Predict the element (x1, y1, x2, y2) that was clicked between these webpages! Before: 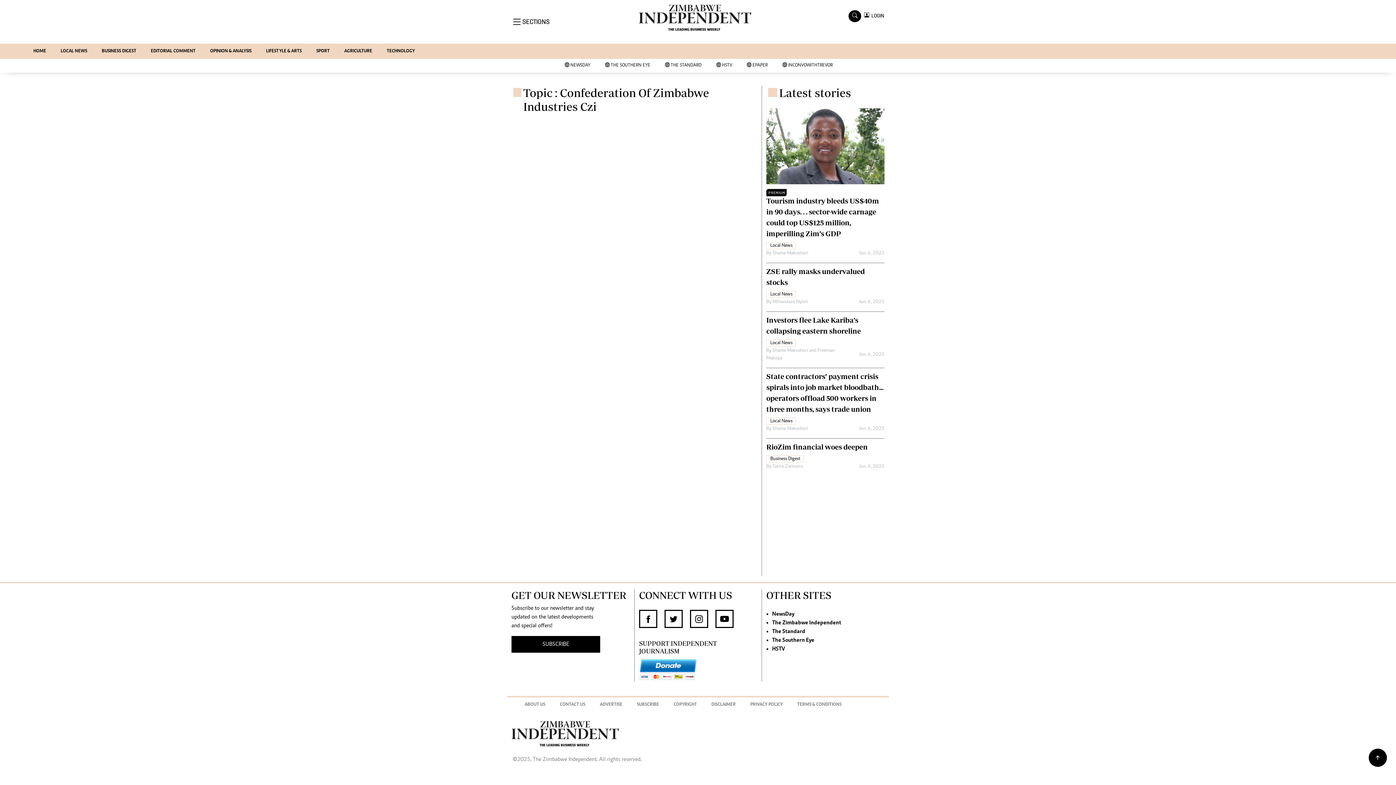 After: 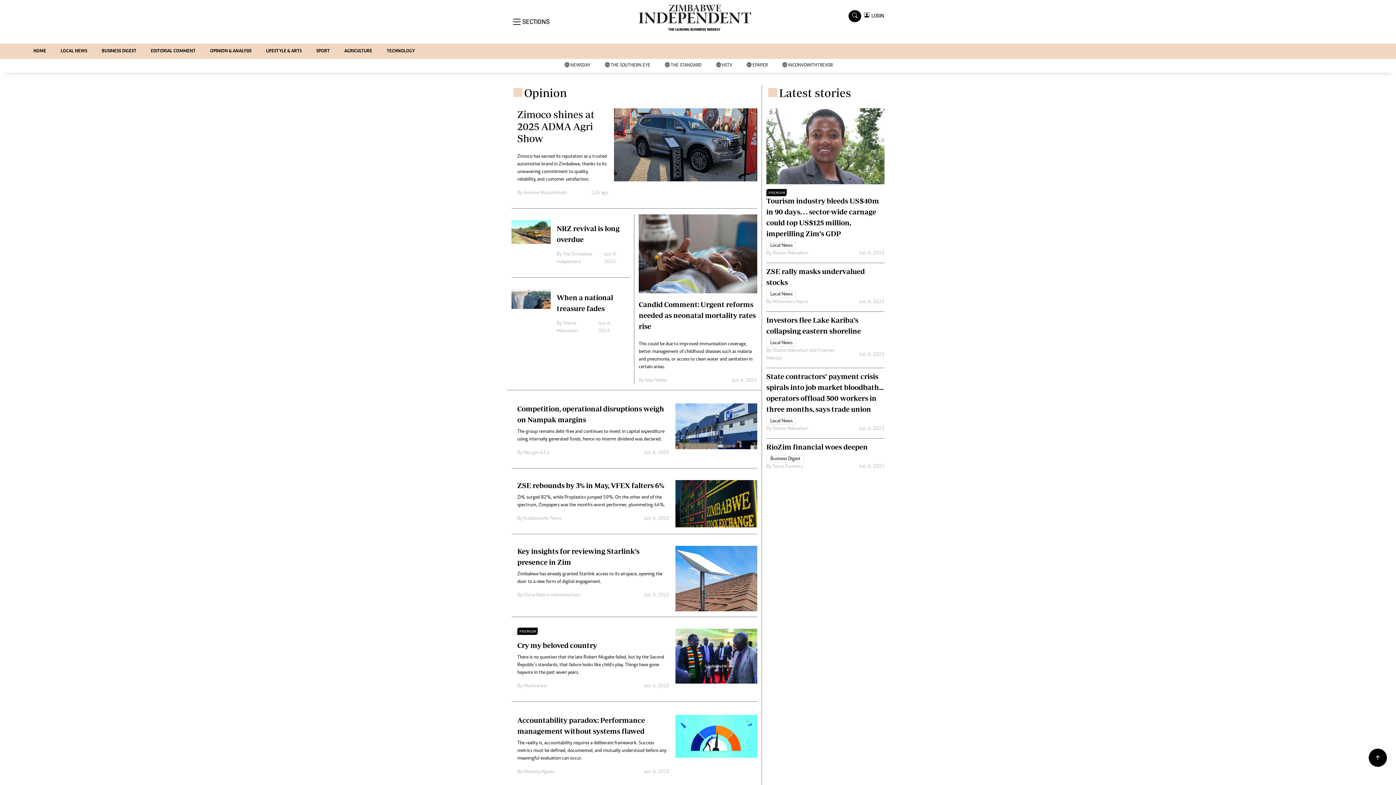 Action: bbox: (202, 43, 258, 58) label: OPINION & ANALYSIS